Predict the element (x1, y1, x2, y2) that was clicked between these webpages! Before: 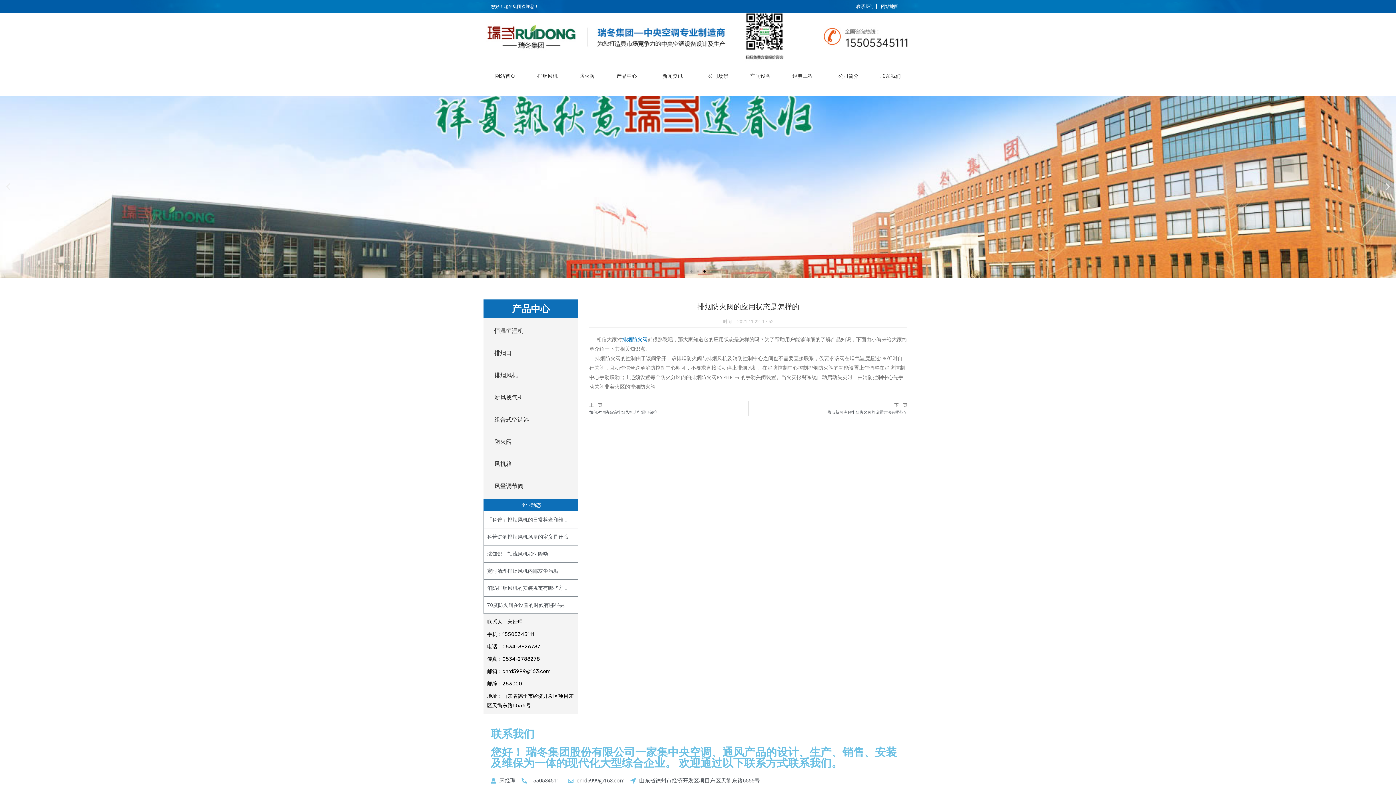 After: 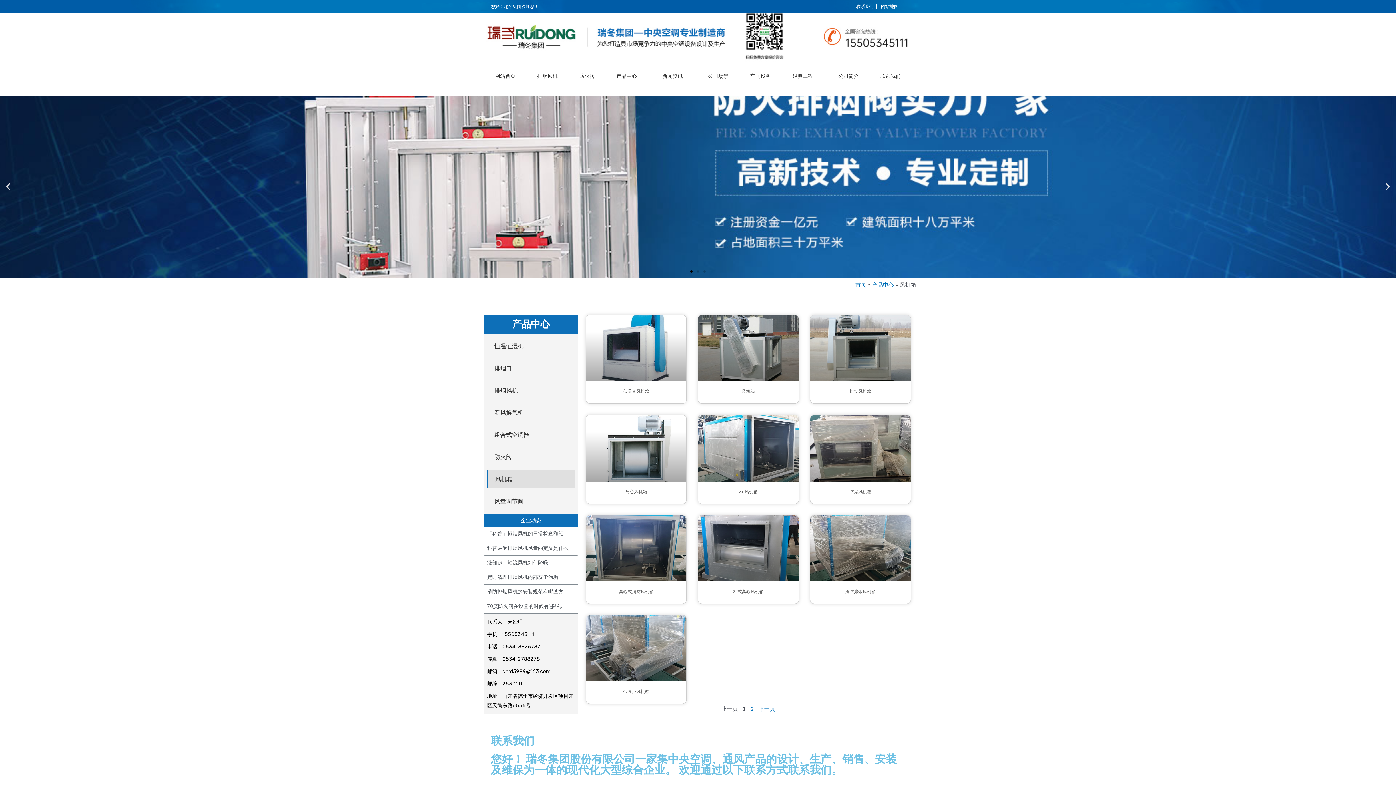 Action: label: 风机箱 bbox: (487, 455, 574, 473)